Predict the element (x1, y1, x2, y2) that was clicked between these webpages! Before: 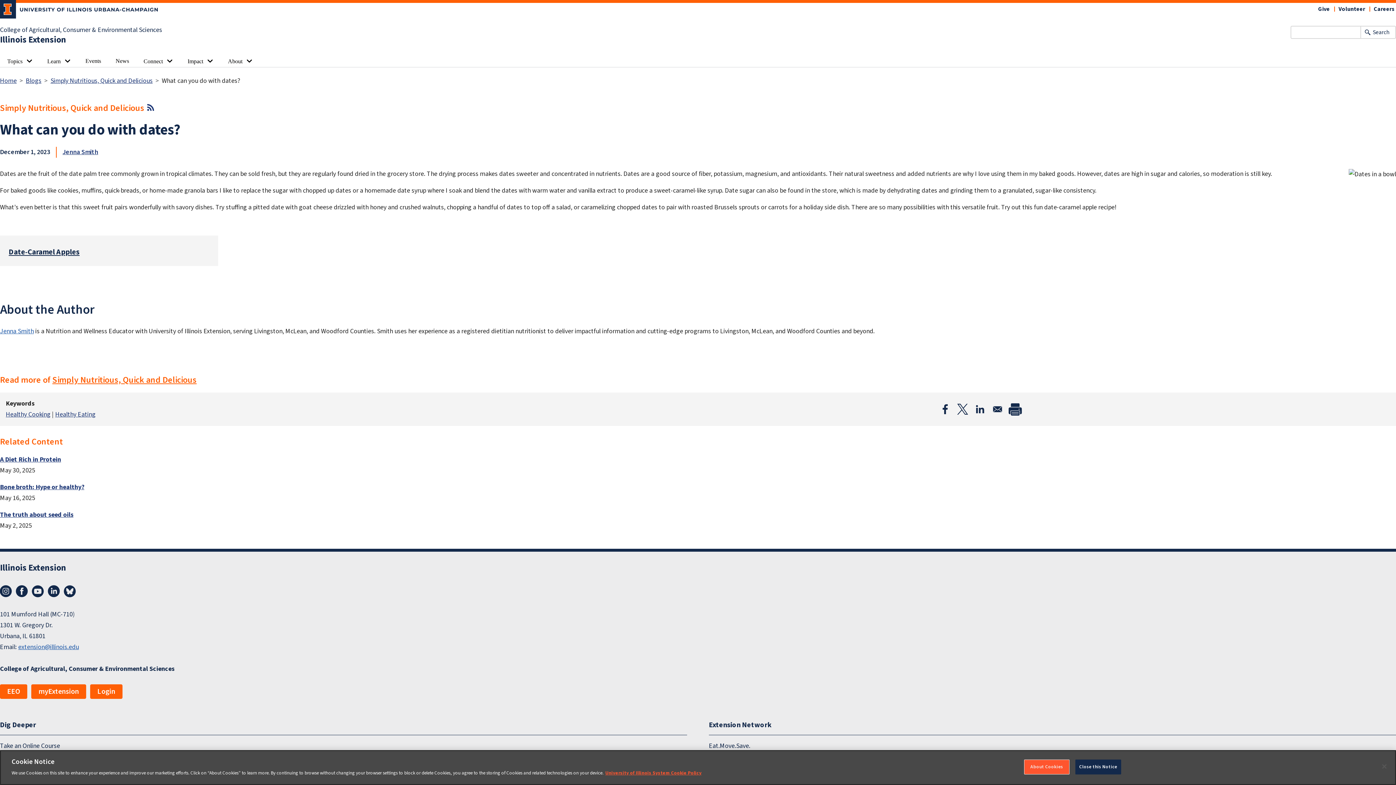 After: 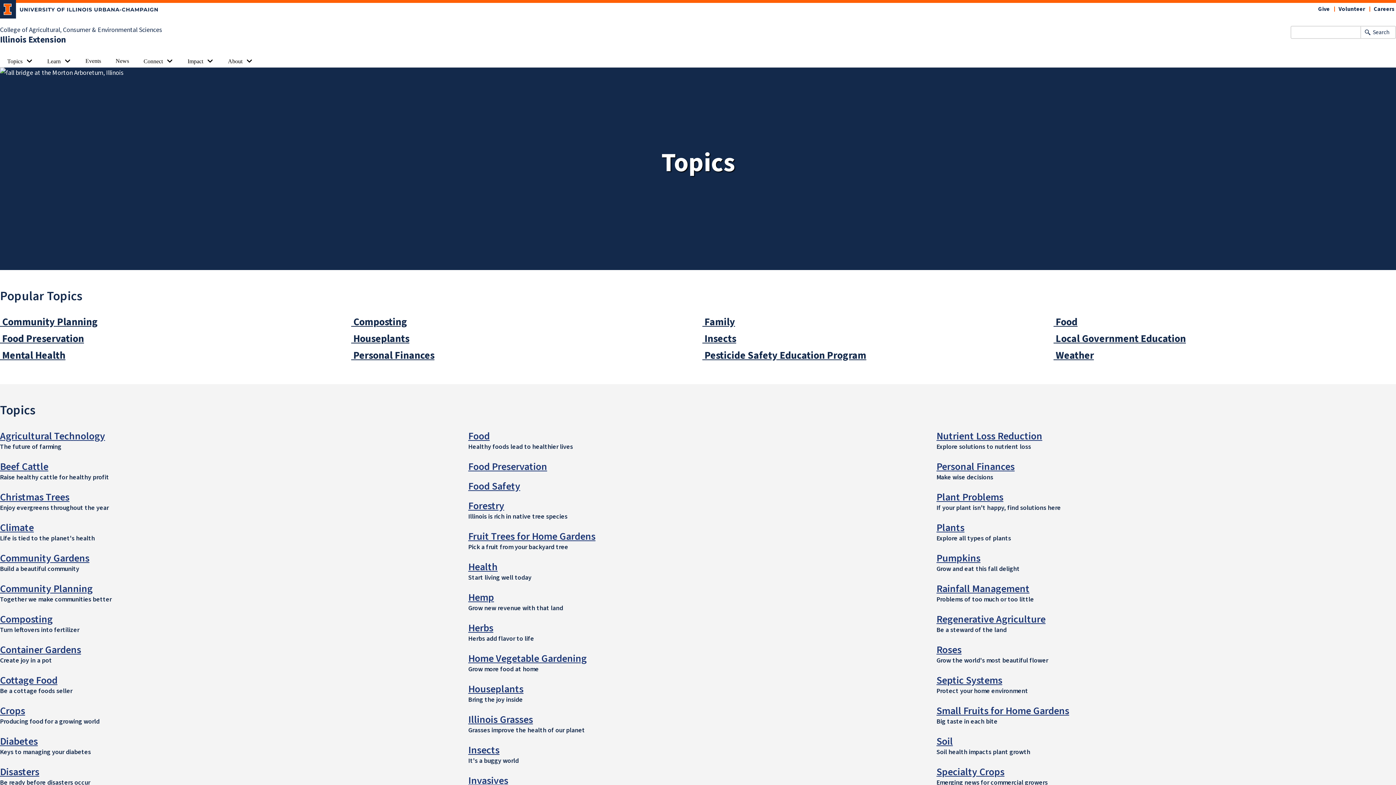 Action: bbox: (0, 54, 23, 66) label: Topics